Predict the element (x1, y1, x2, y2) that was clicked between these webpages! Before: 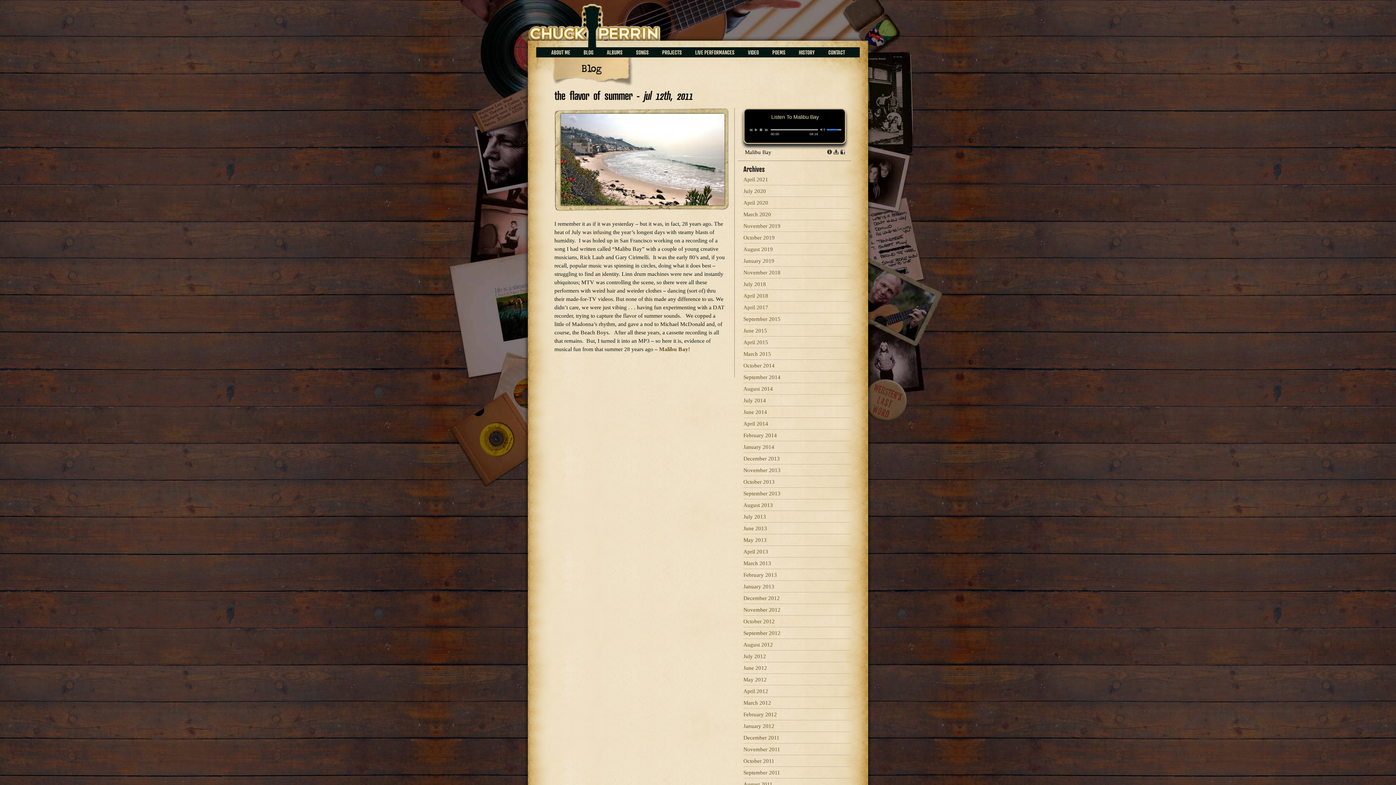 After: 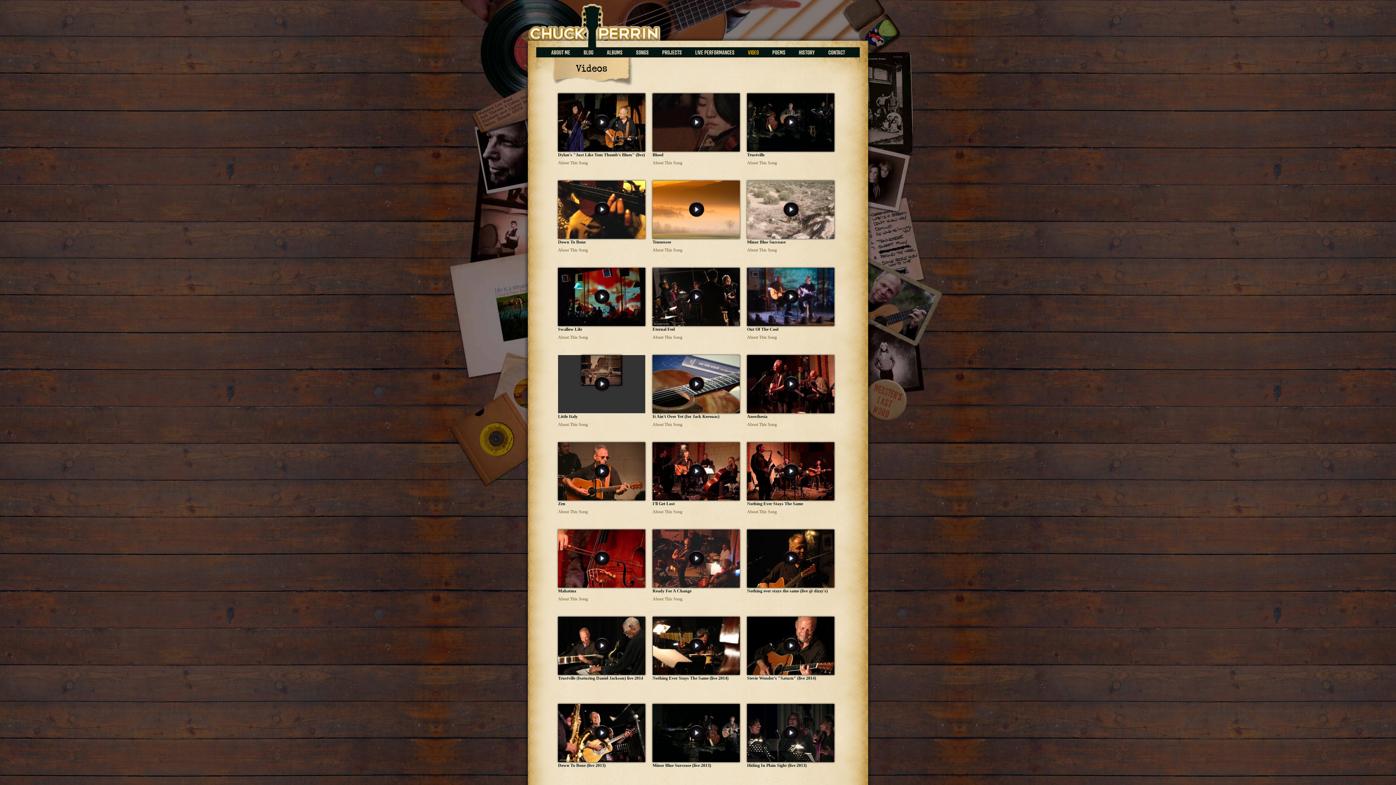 Action: bbox: (744, 47, 762, 57) label: VIDEO